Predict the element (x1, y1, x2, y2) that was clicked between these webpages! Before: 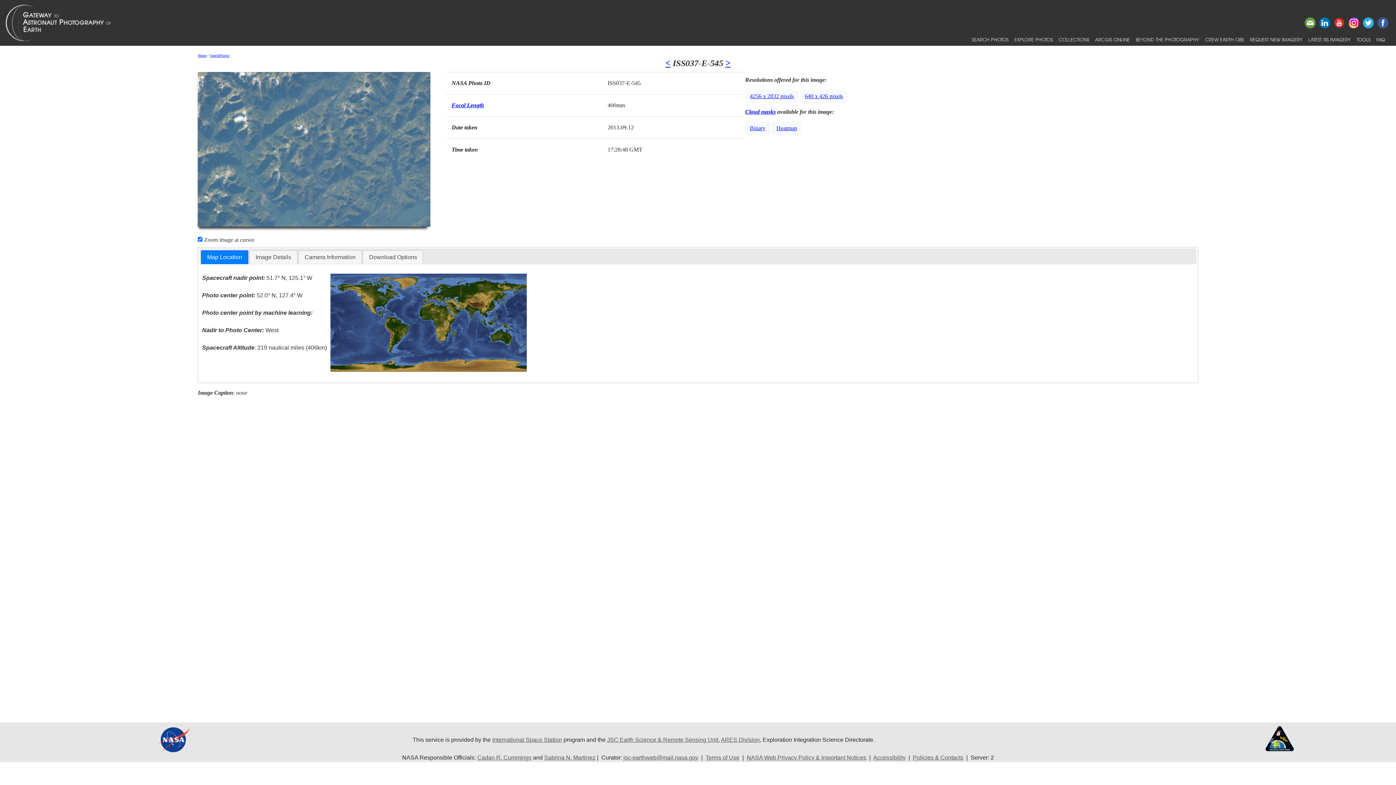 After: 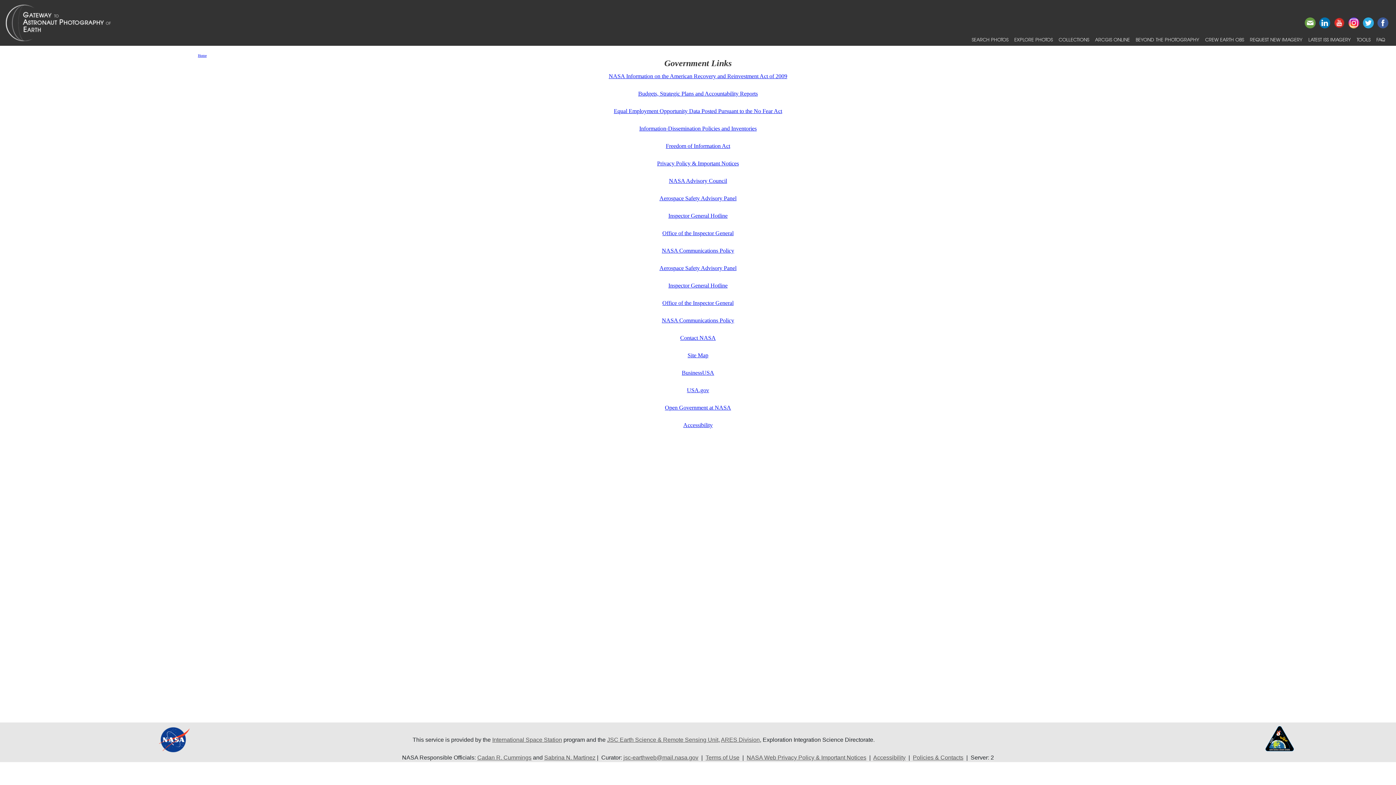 Action: label: Policies & Contacts bbox: (913, 755, 963, 761)